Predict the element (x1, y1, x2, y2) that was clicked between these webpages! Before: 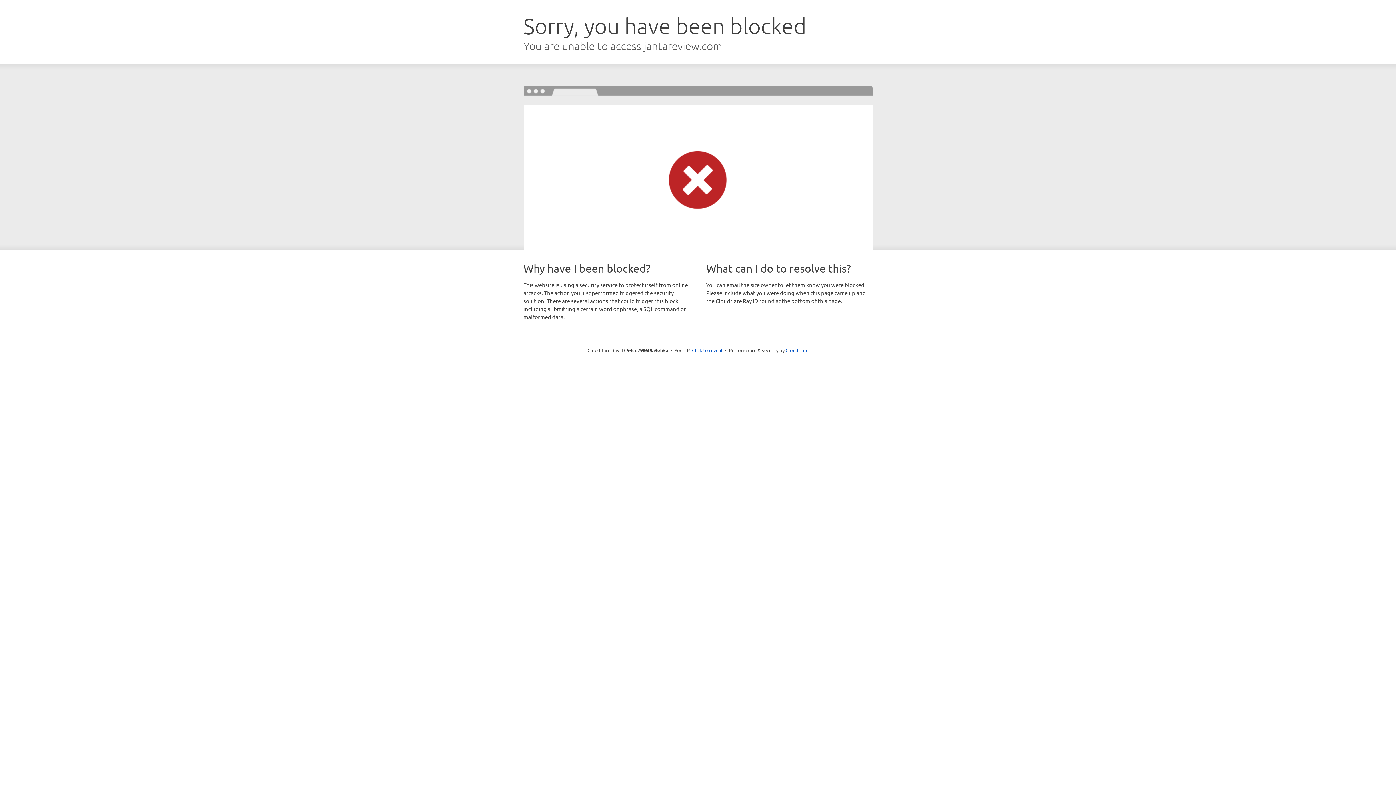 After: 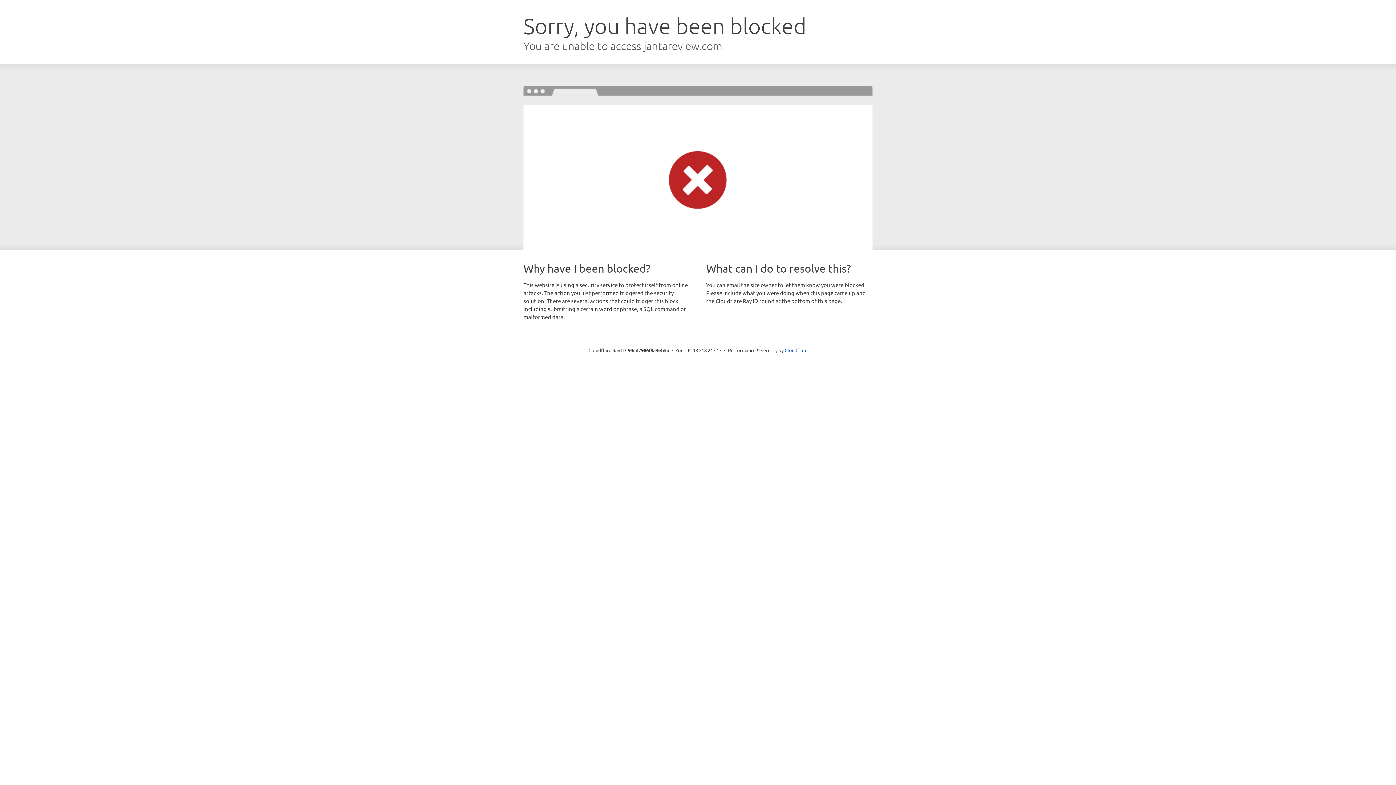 Action: label: Click to reveal bbox: (692, 346, 722, 353)